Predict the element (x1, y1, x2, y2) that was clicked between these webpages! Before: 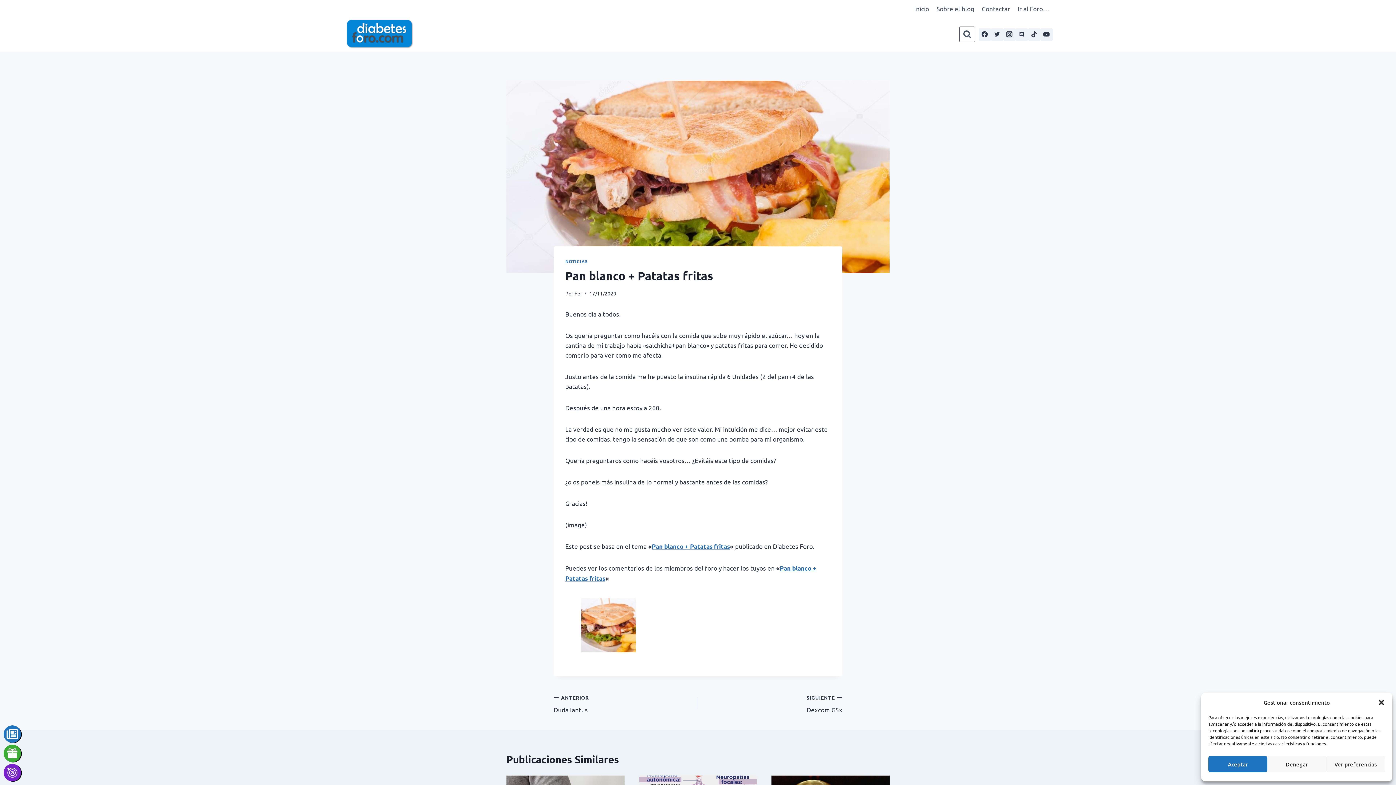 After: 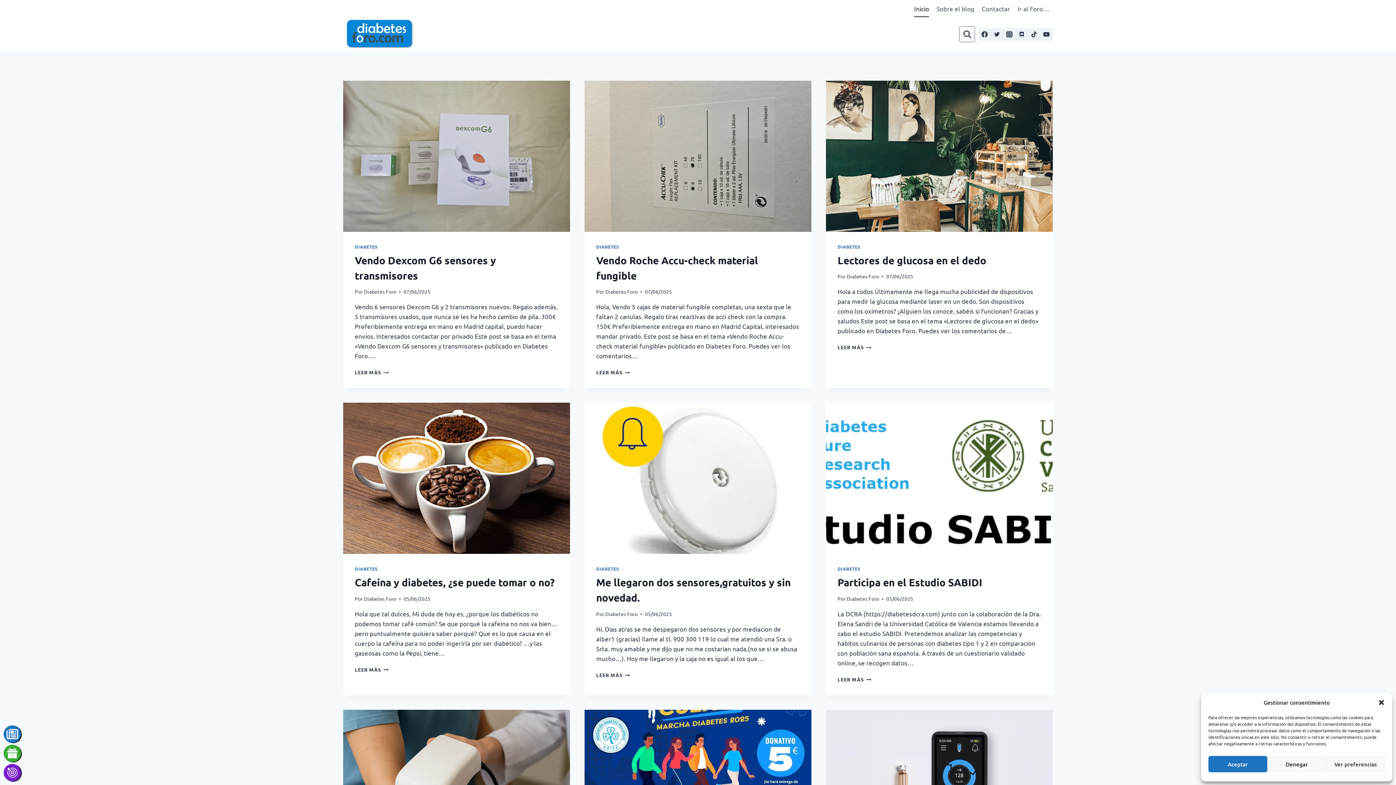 Action: bbox: (343, 17, 416, 51)